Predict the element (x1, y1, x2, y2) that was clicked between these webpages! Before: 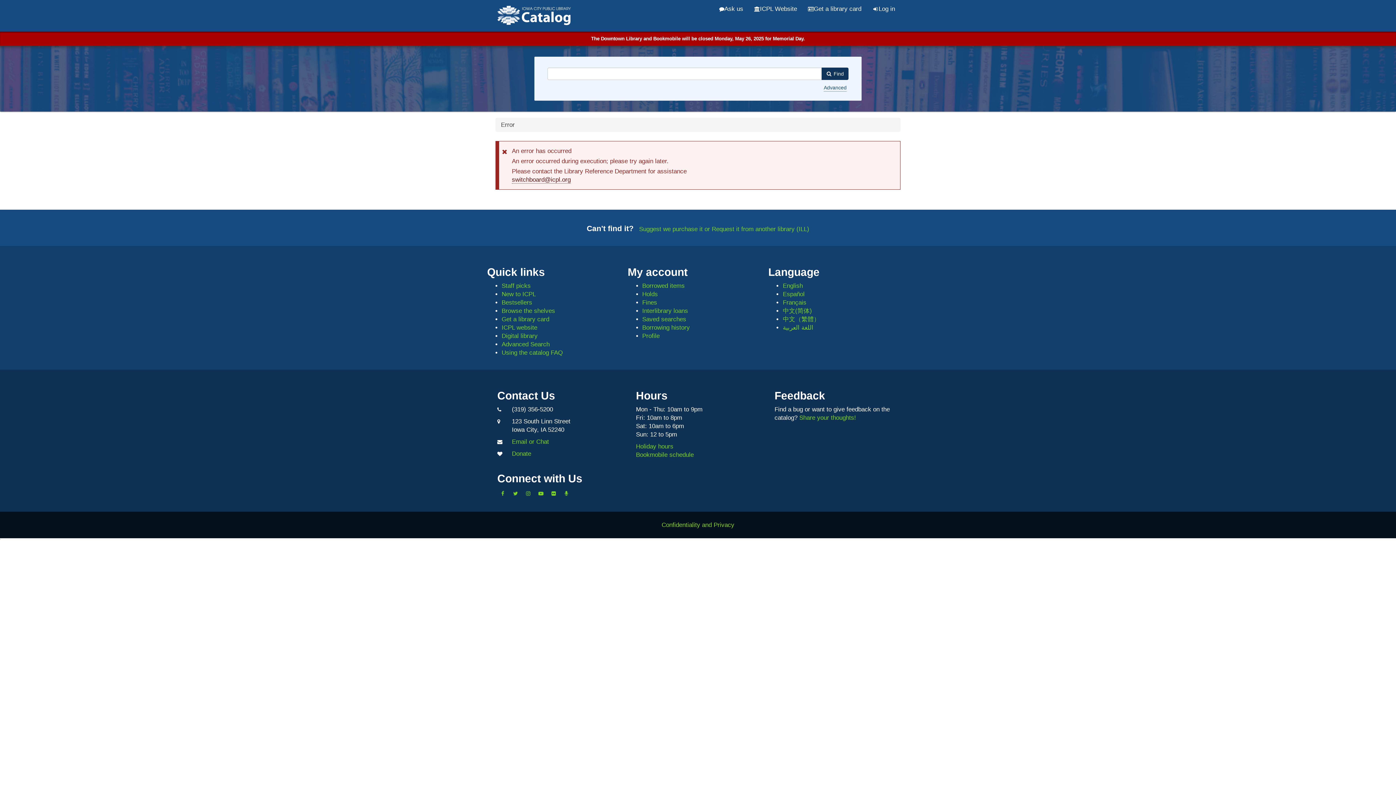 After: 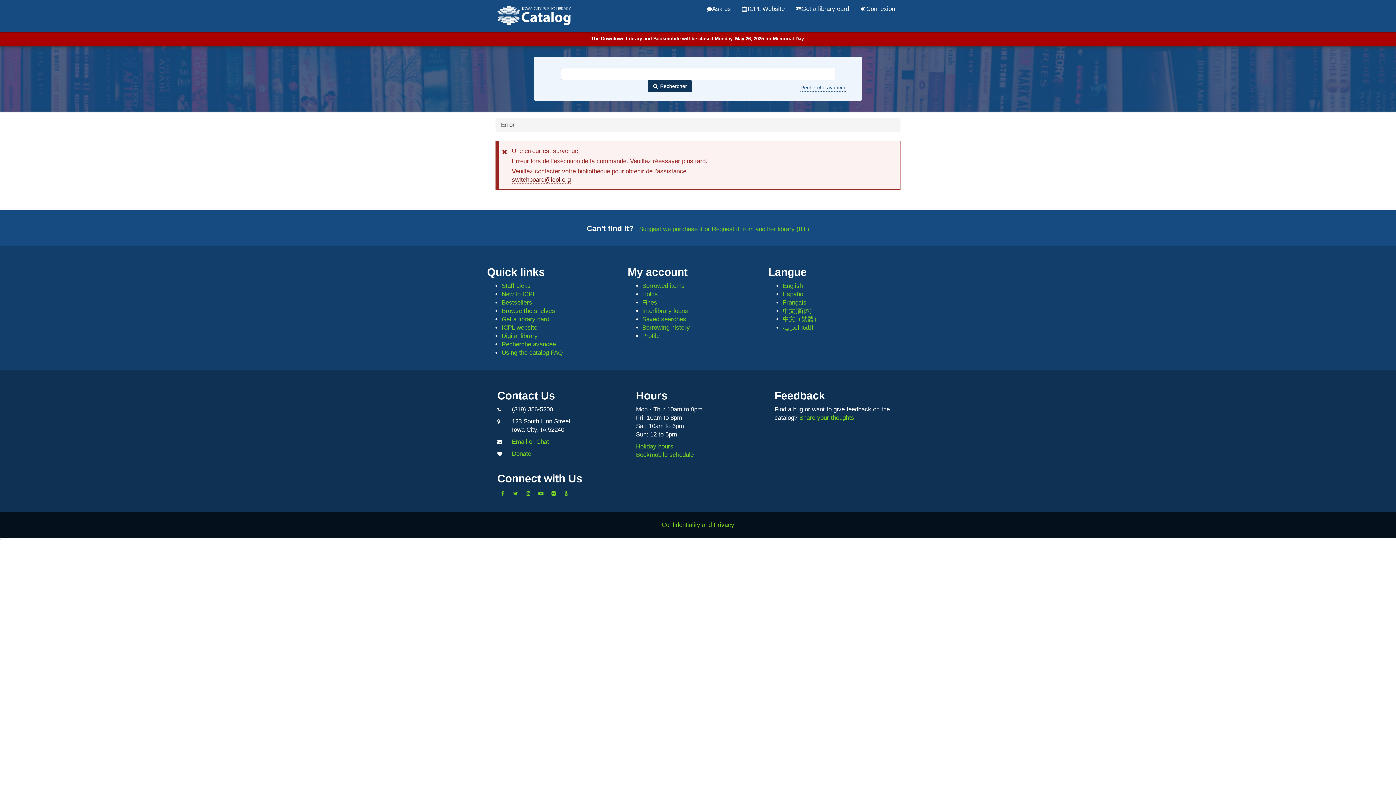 Action: bbox: (783, 299, 806, 306) label: Français